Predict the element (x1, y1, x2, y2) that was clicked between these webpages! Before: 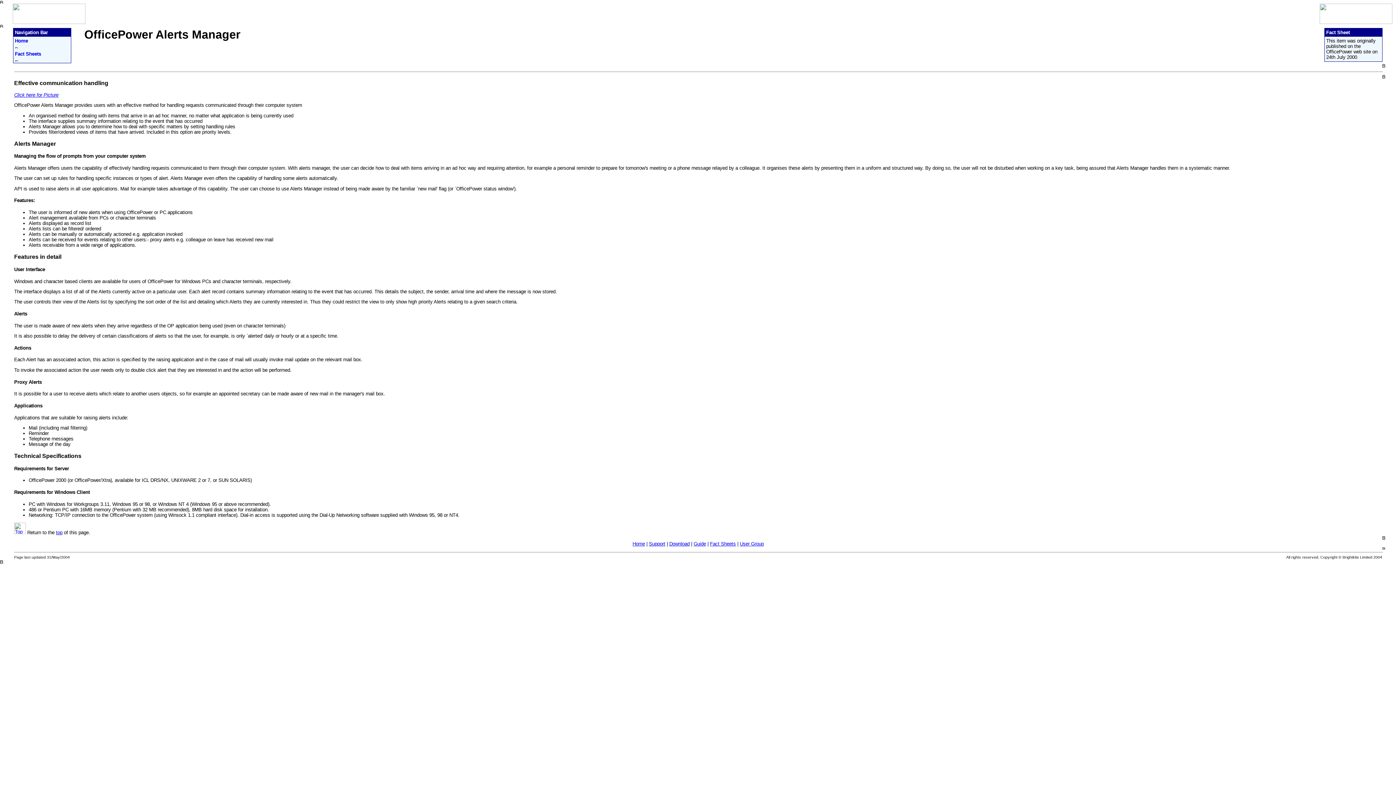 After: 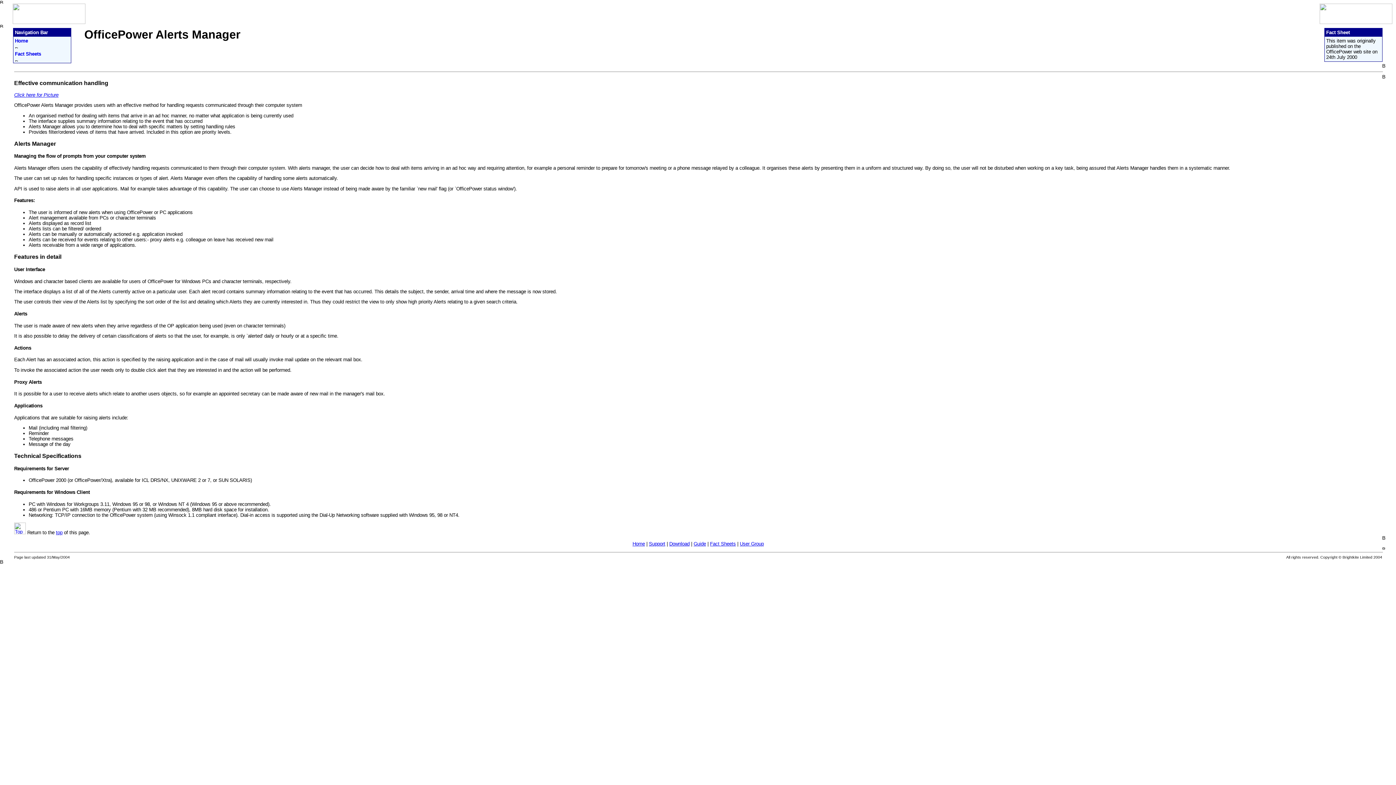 Action: bbox: (14, 530, 25, 535)